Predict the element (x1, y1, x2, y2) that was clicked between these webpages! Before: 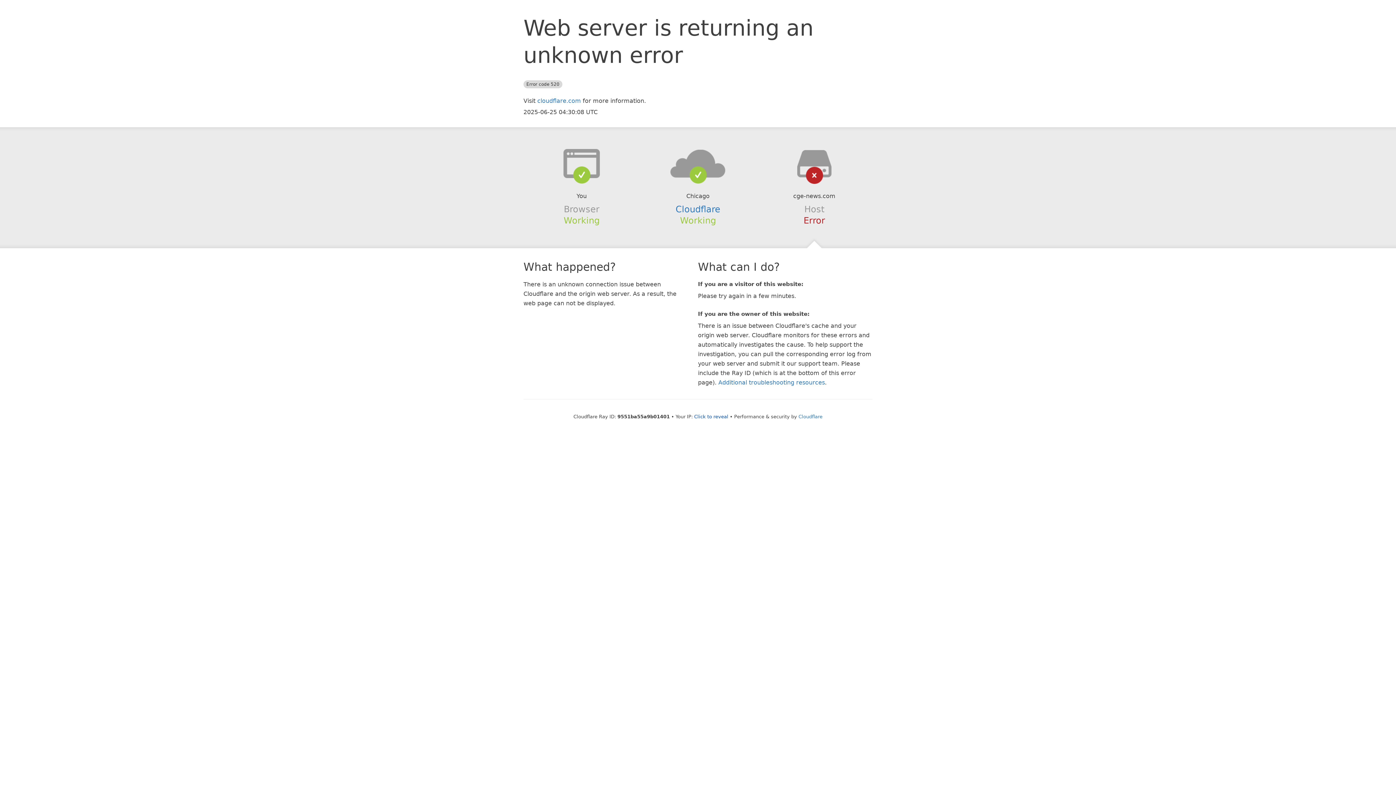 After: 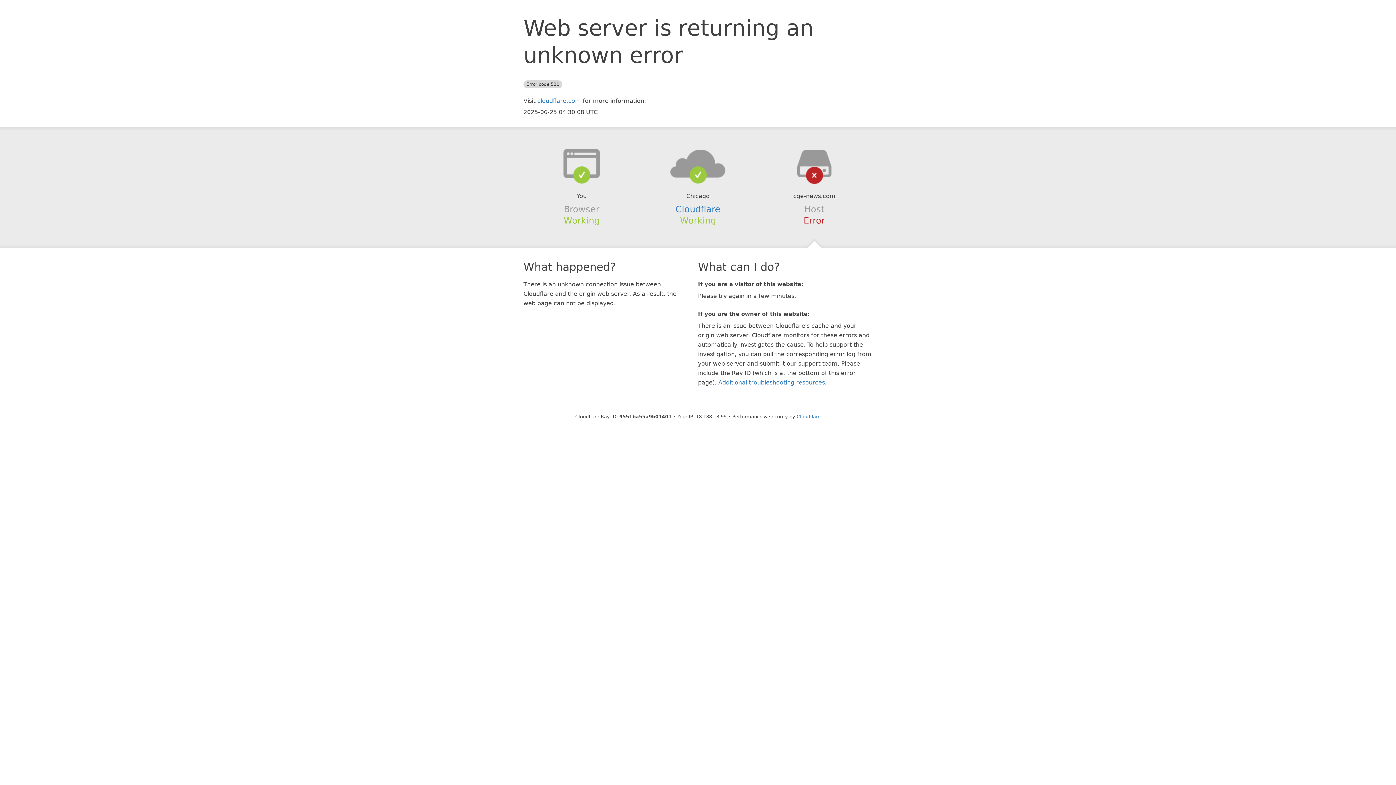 Action: bbox: (694, 414, 728, 419) label: Click to reveal